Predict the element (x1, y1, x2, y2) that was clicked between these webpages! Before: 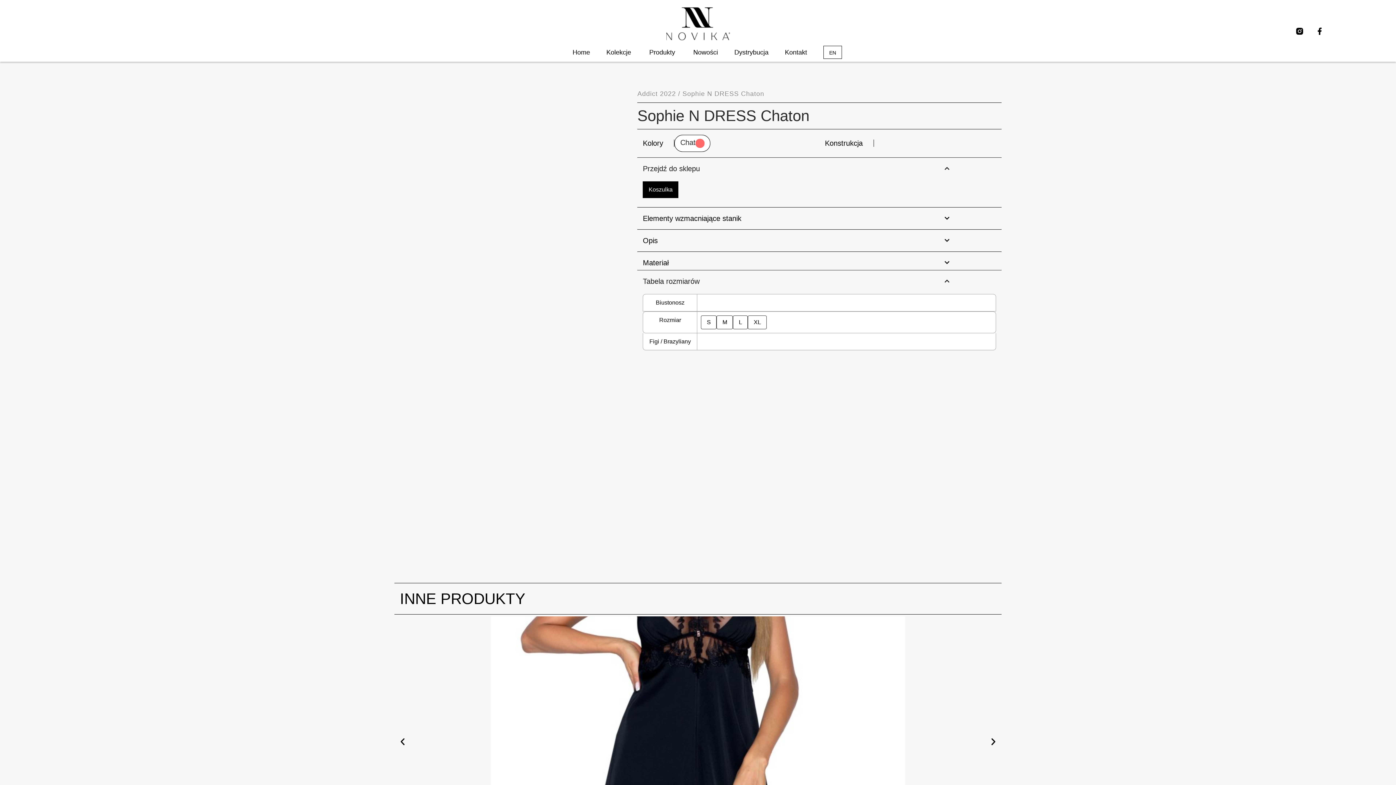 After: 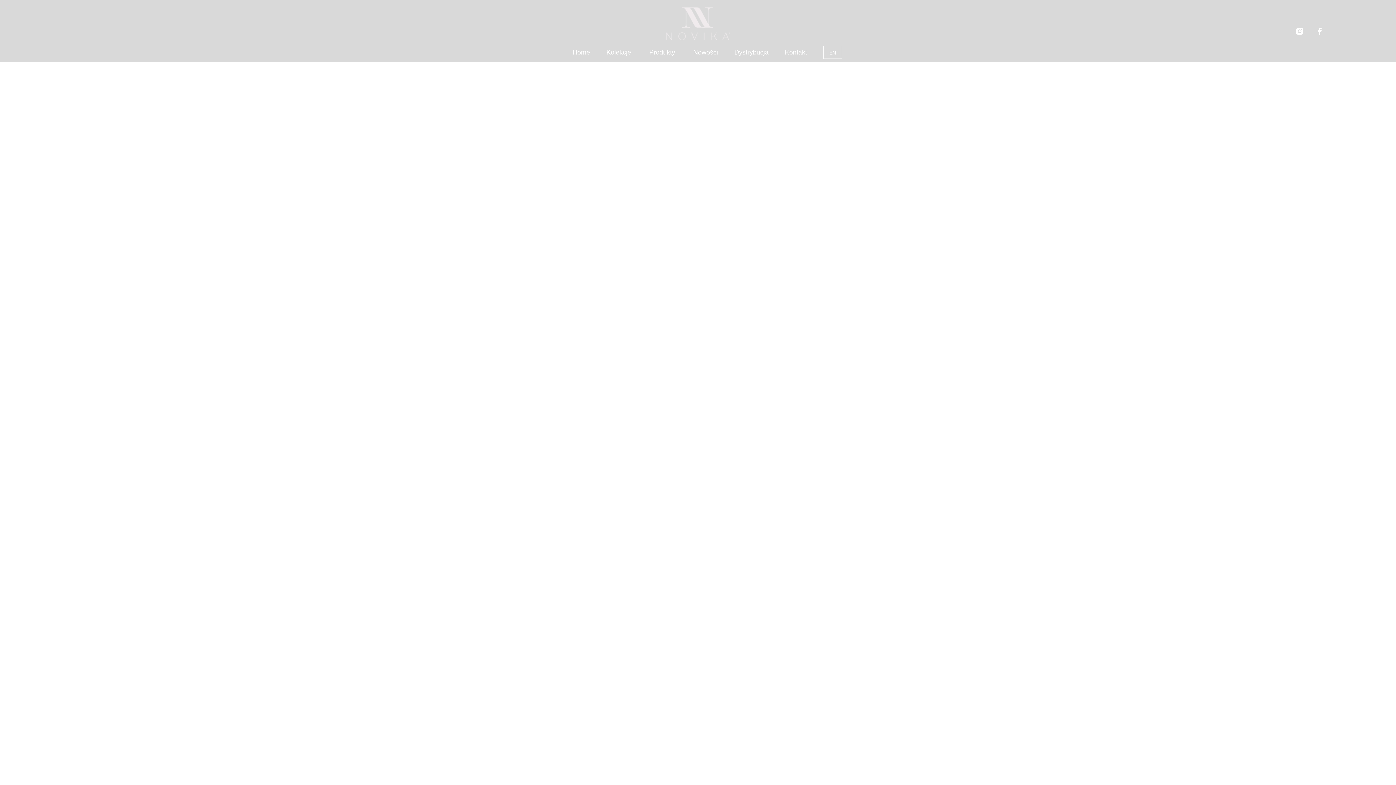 Action: bbox: (666, 7, 730, 40)